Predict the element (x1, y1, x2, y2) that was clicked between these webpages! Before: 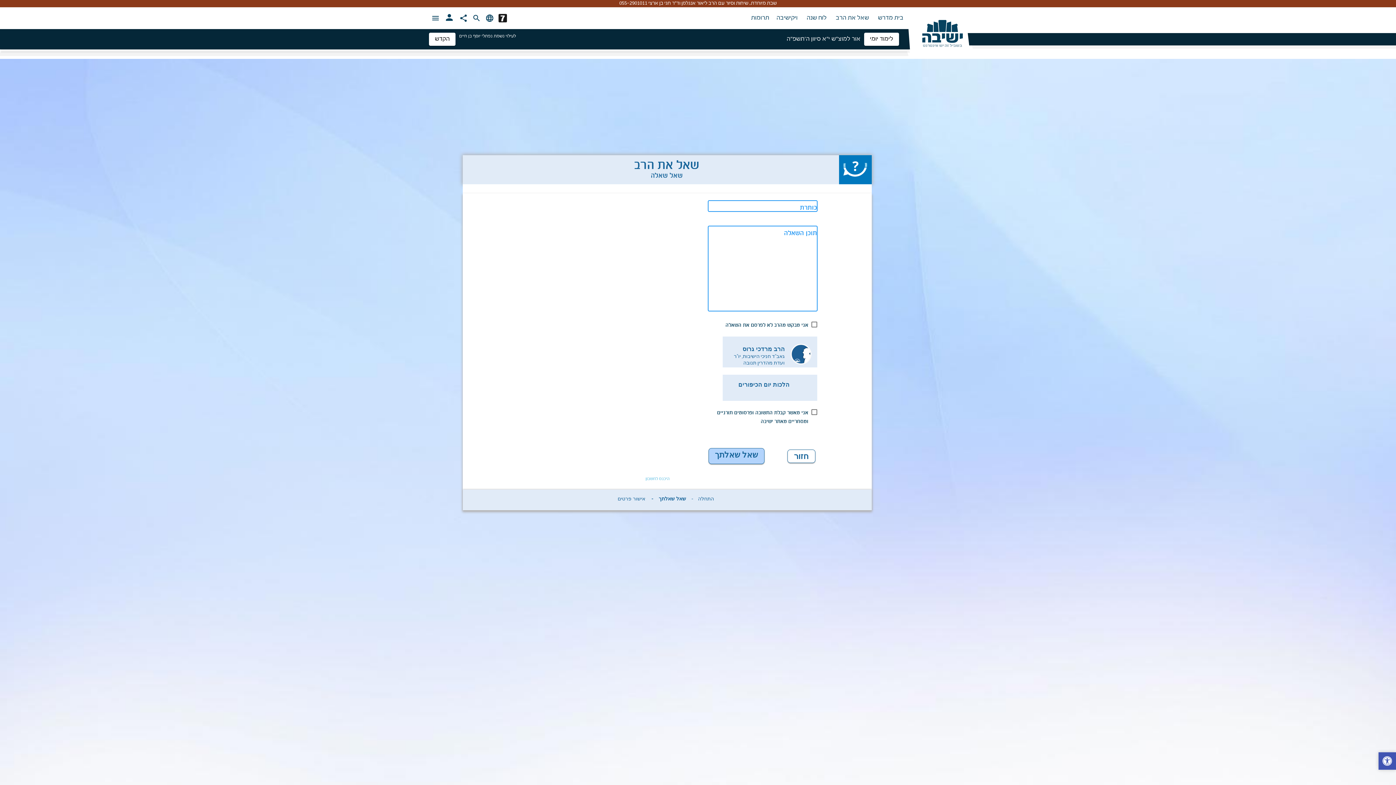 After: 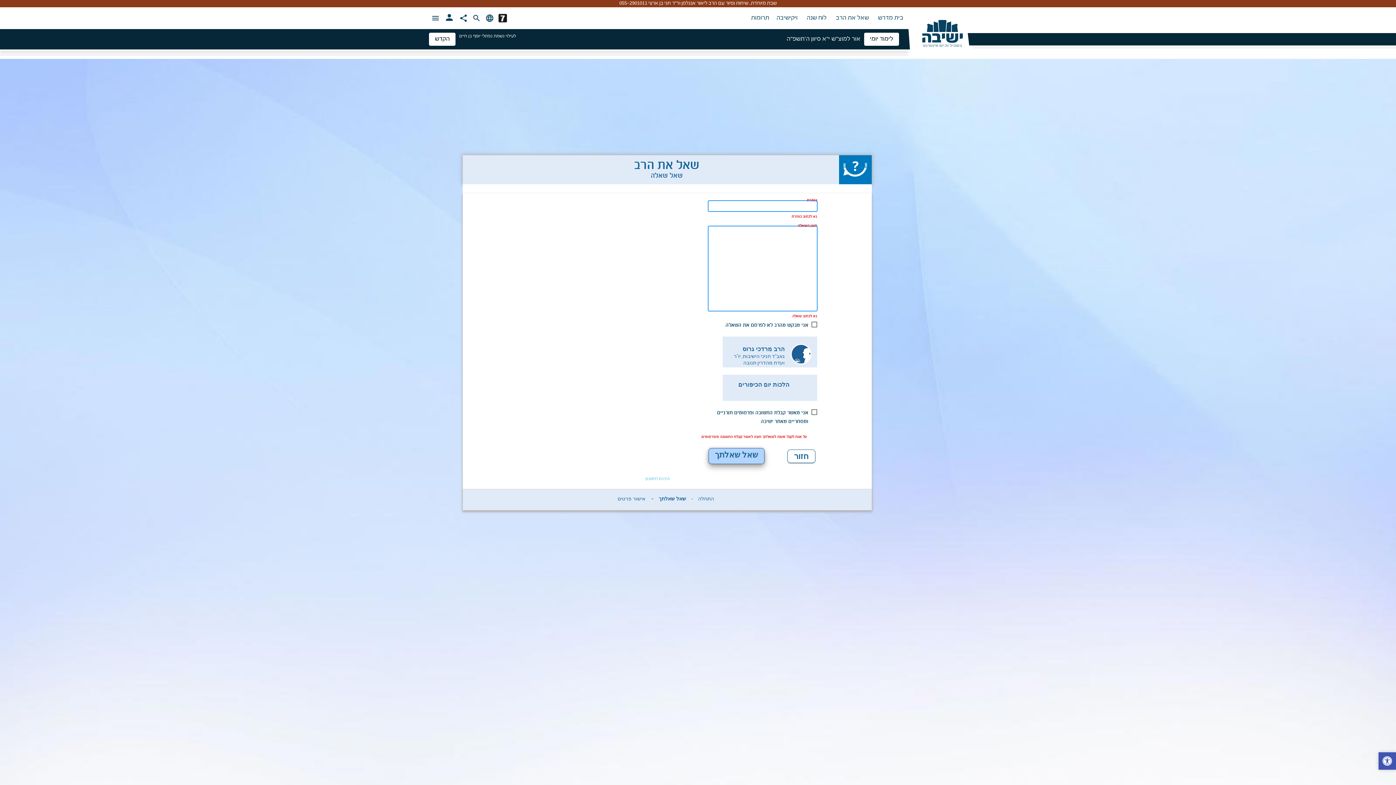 Action: bbox: (708, 448, 764, 464) label: שאל שאלתך